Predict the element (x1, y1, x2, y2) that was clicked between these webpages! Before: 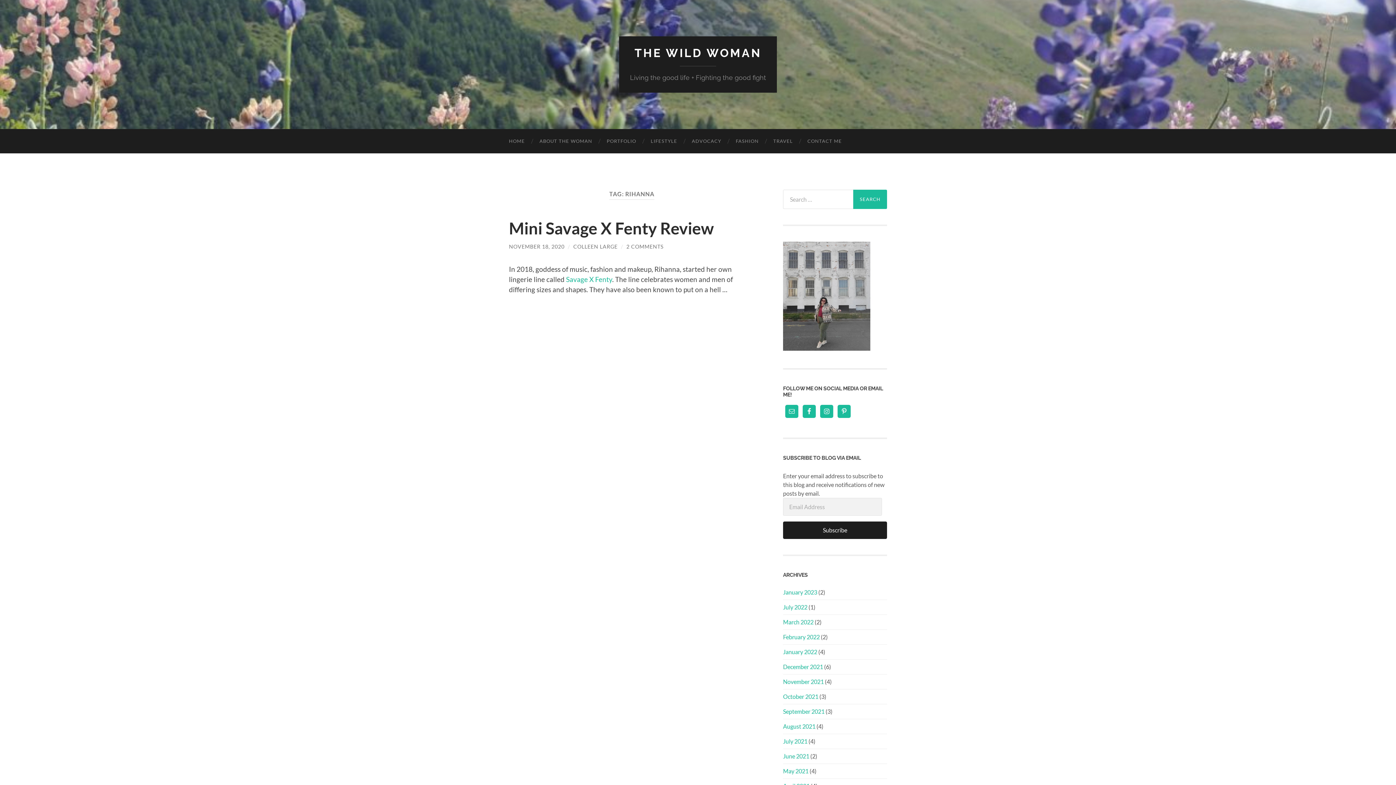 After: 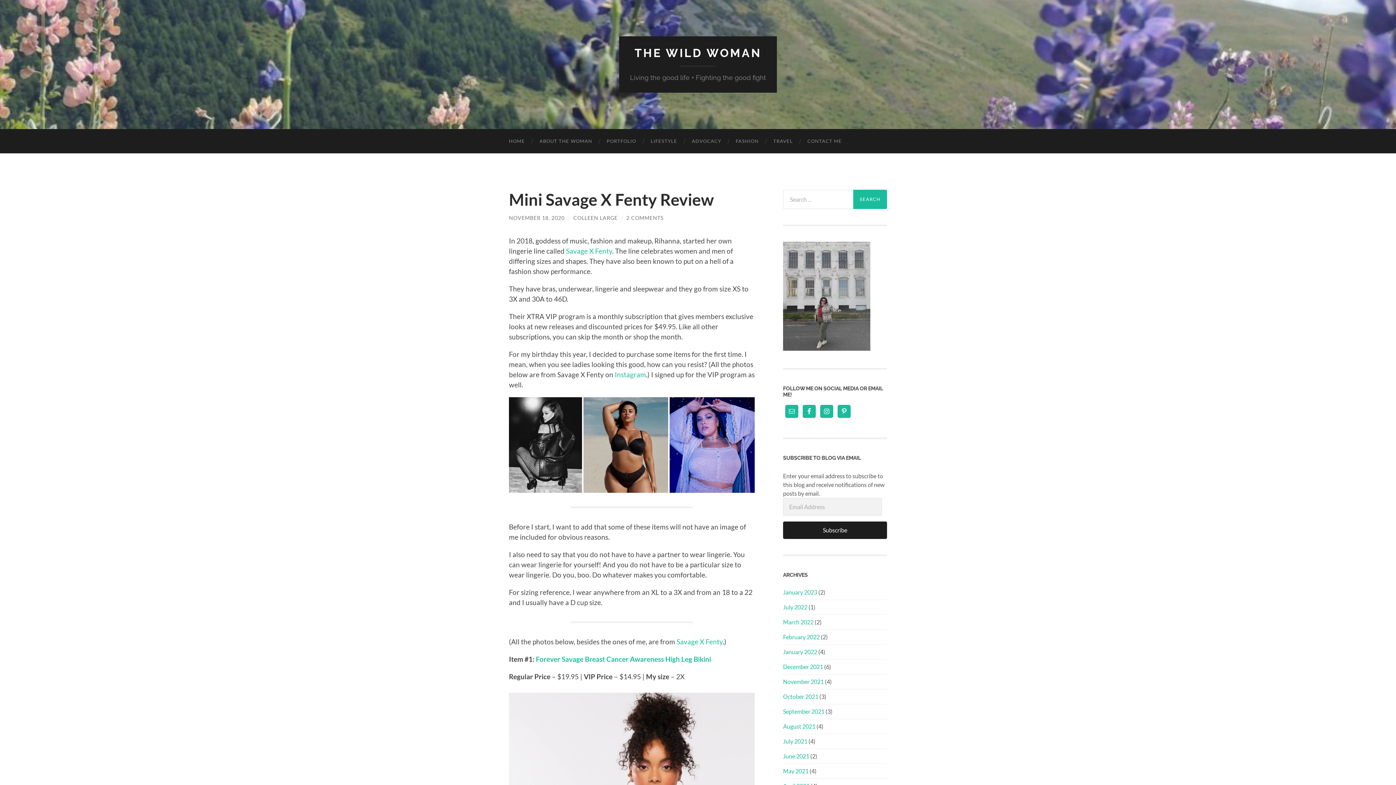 Action: label: Mini Savage X Fenty Review bbox: (509, 218, 714, 238)